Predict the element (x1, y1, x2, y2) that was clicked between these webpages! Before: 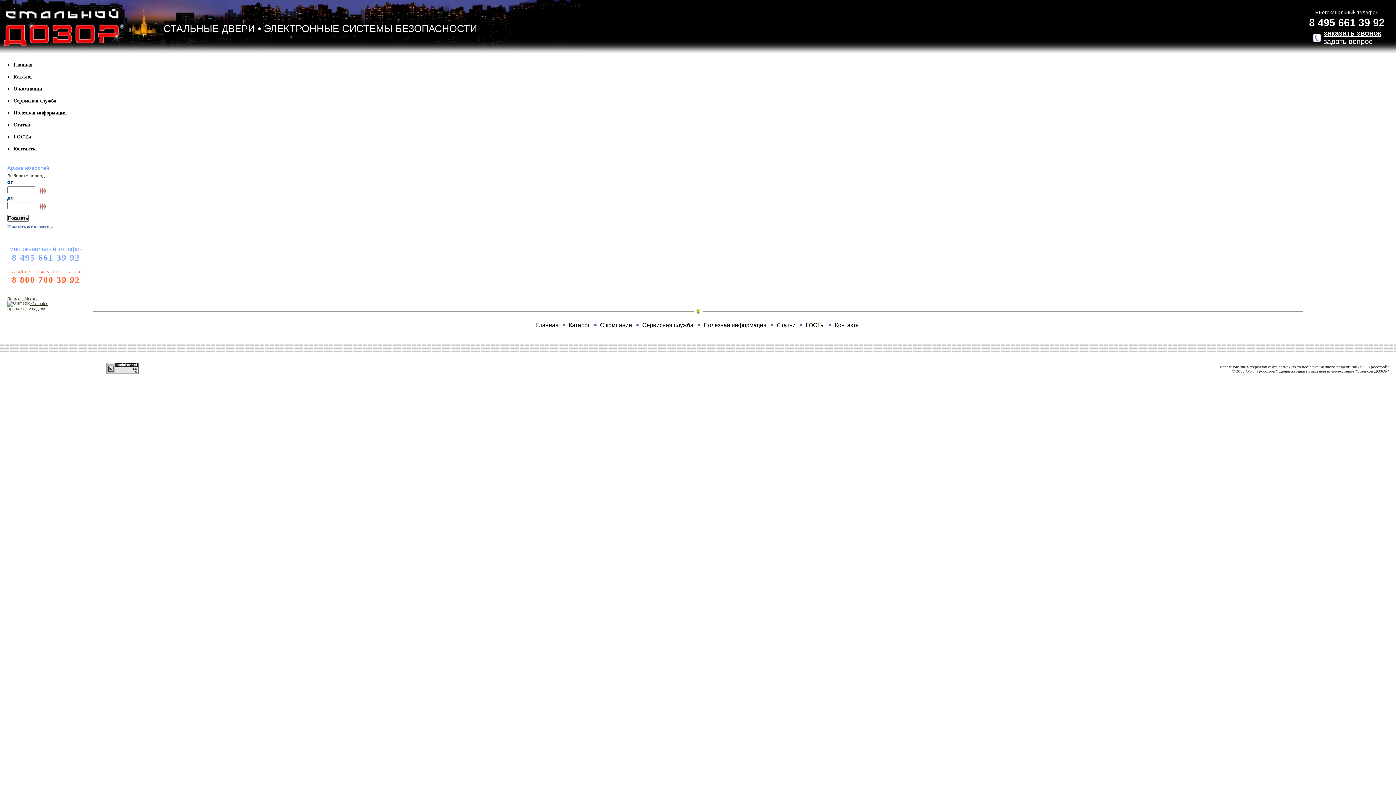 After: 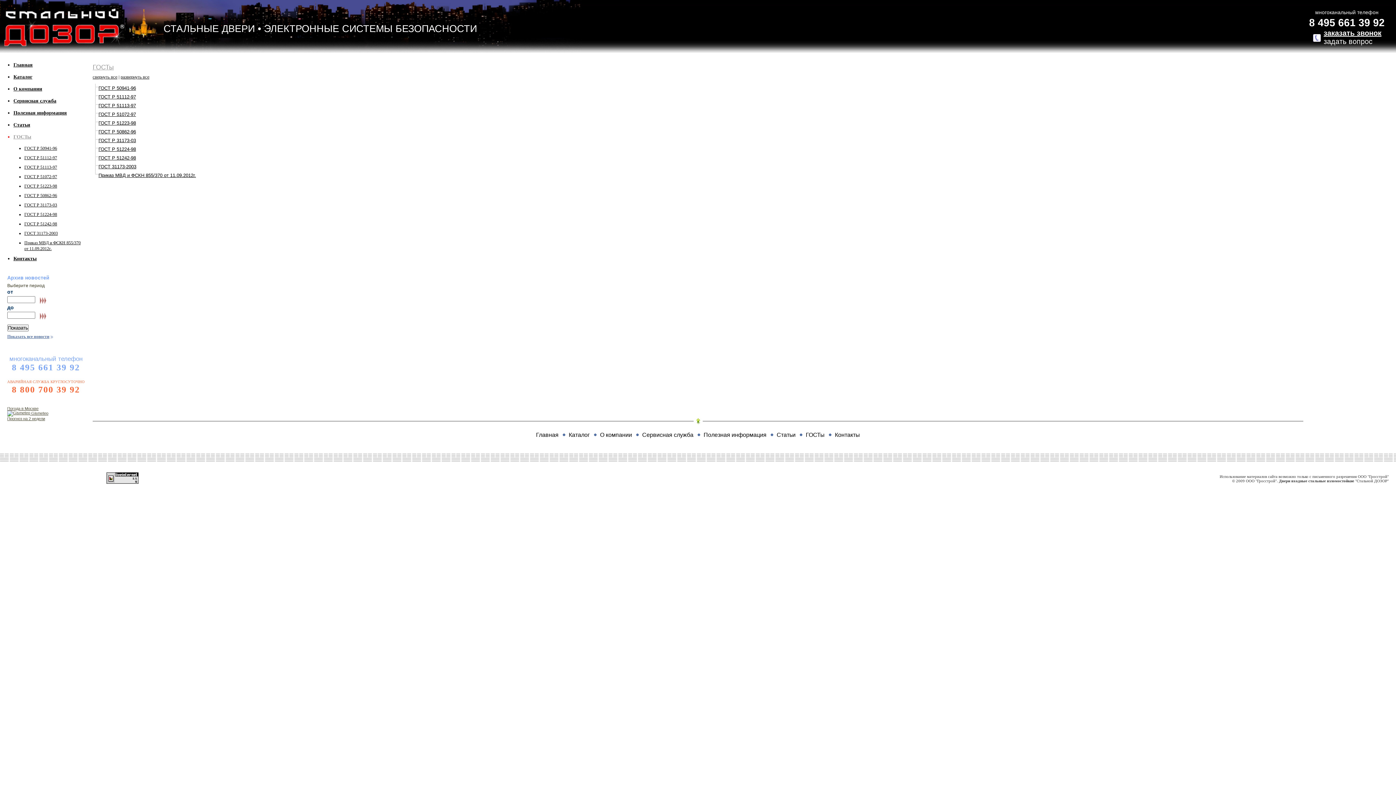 Action: bbox: (13, 132, 85, 142) label: ГОСТы